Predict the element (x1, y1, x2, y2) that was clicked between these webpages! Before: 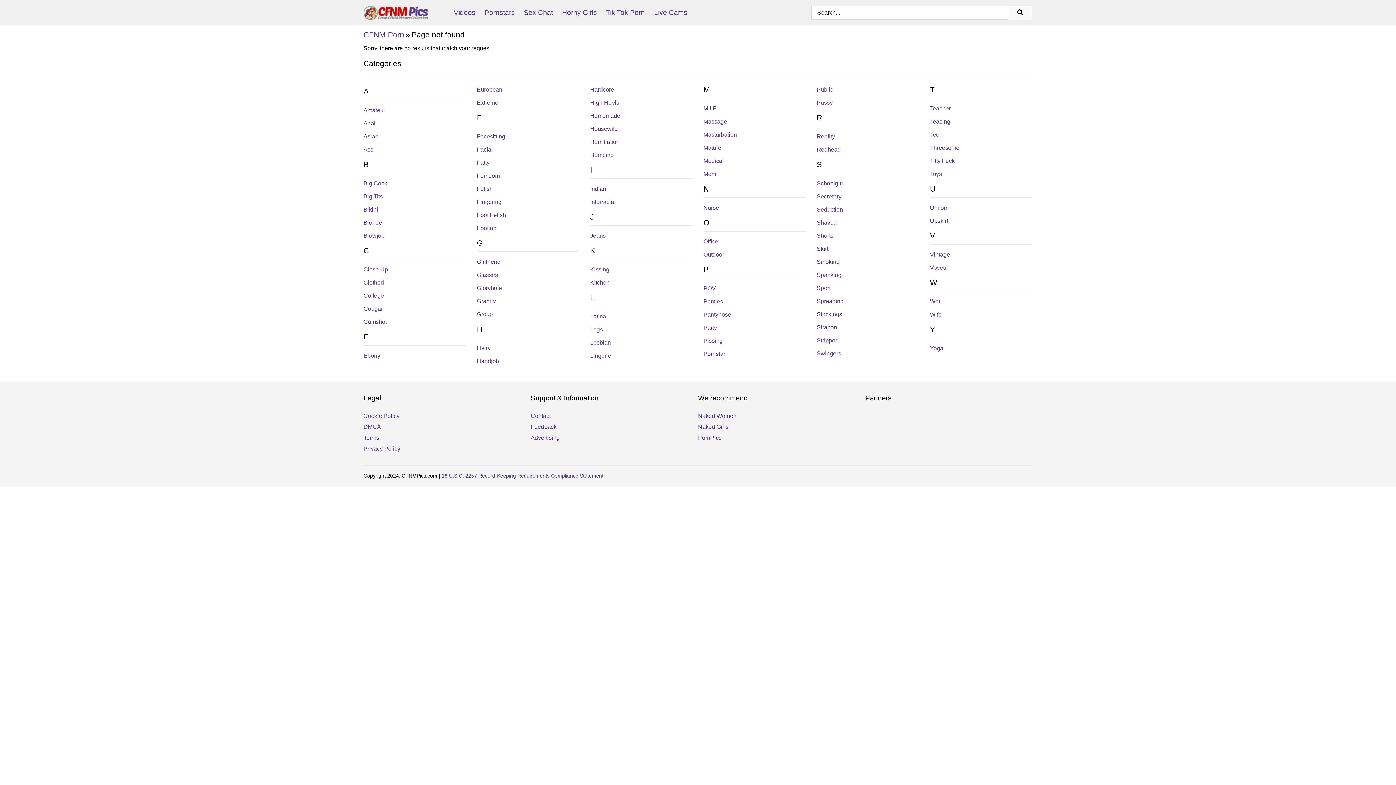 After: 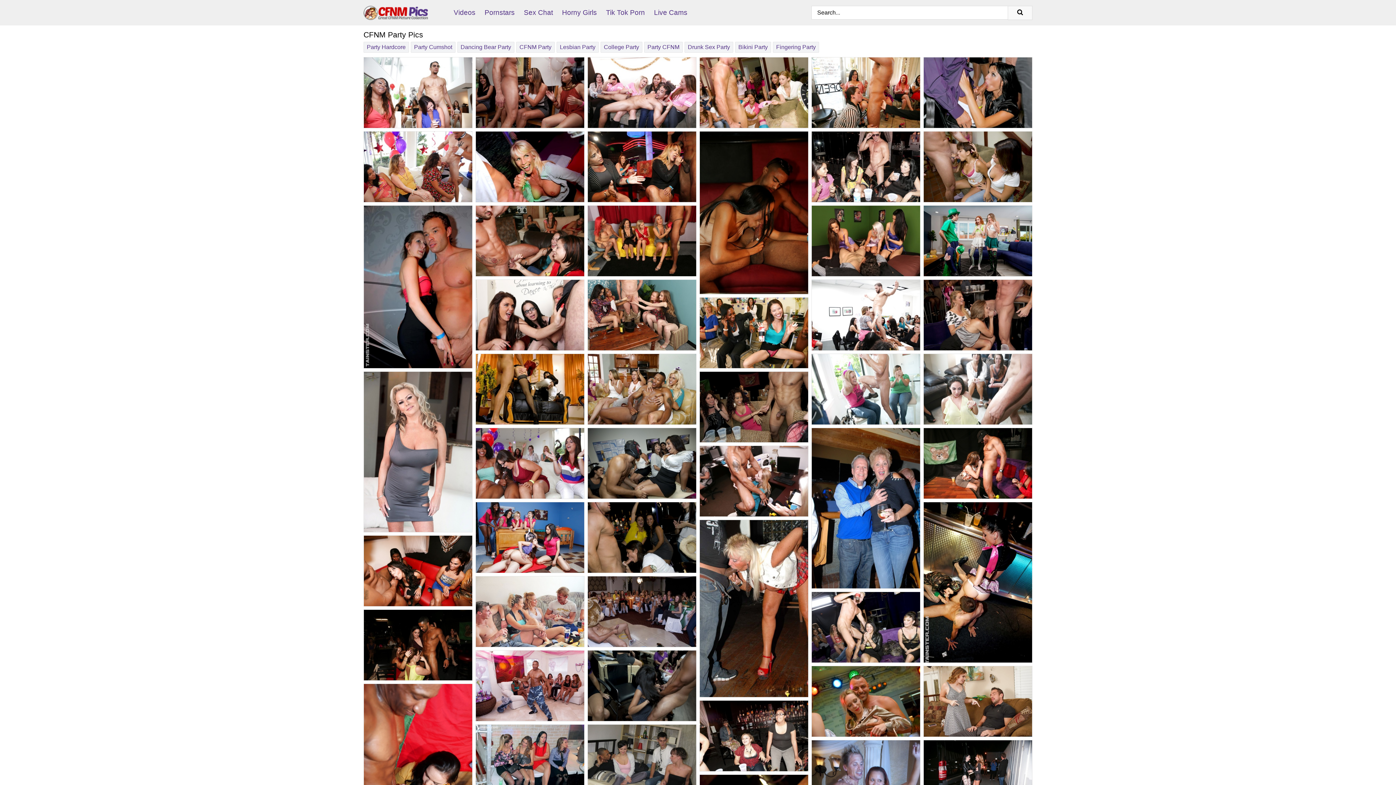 Action: label: Party bbox: (703, 324, 717, 330)